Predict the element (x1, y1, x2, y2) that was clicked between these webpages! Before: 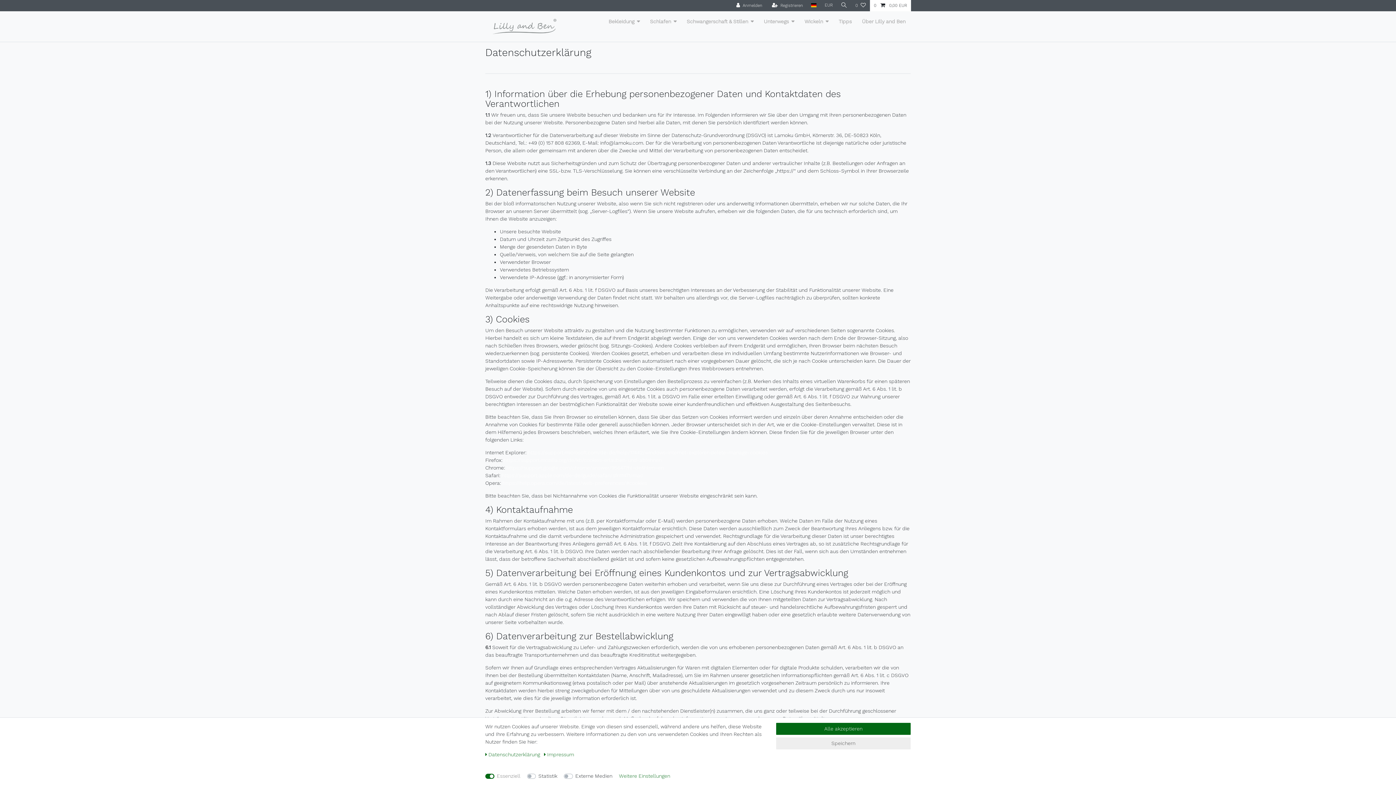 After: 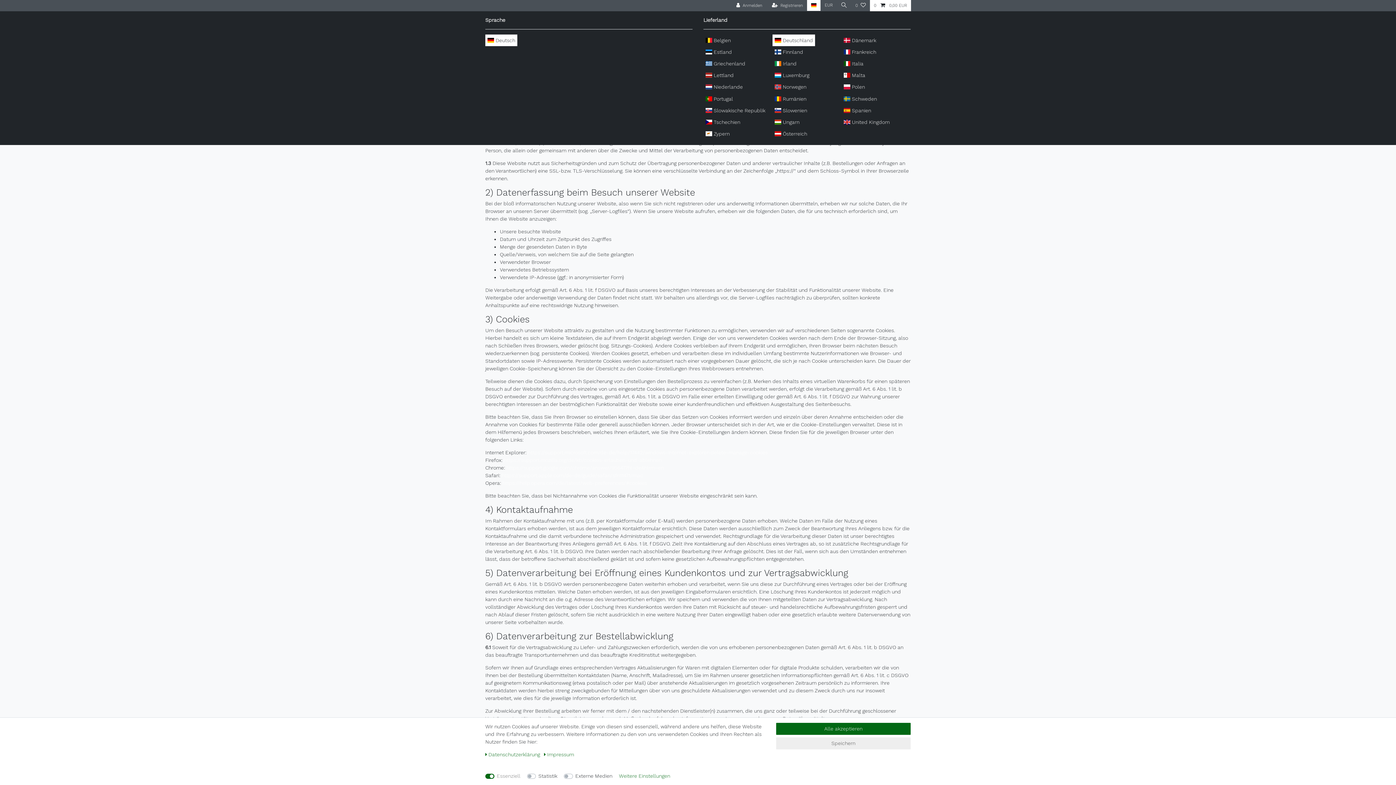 Action: bbox: (807, 0, 820, 10) label: Land